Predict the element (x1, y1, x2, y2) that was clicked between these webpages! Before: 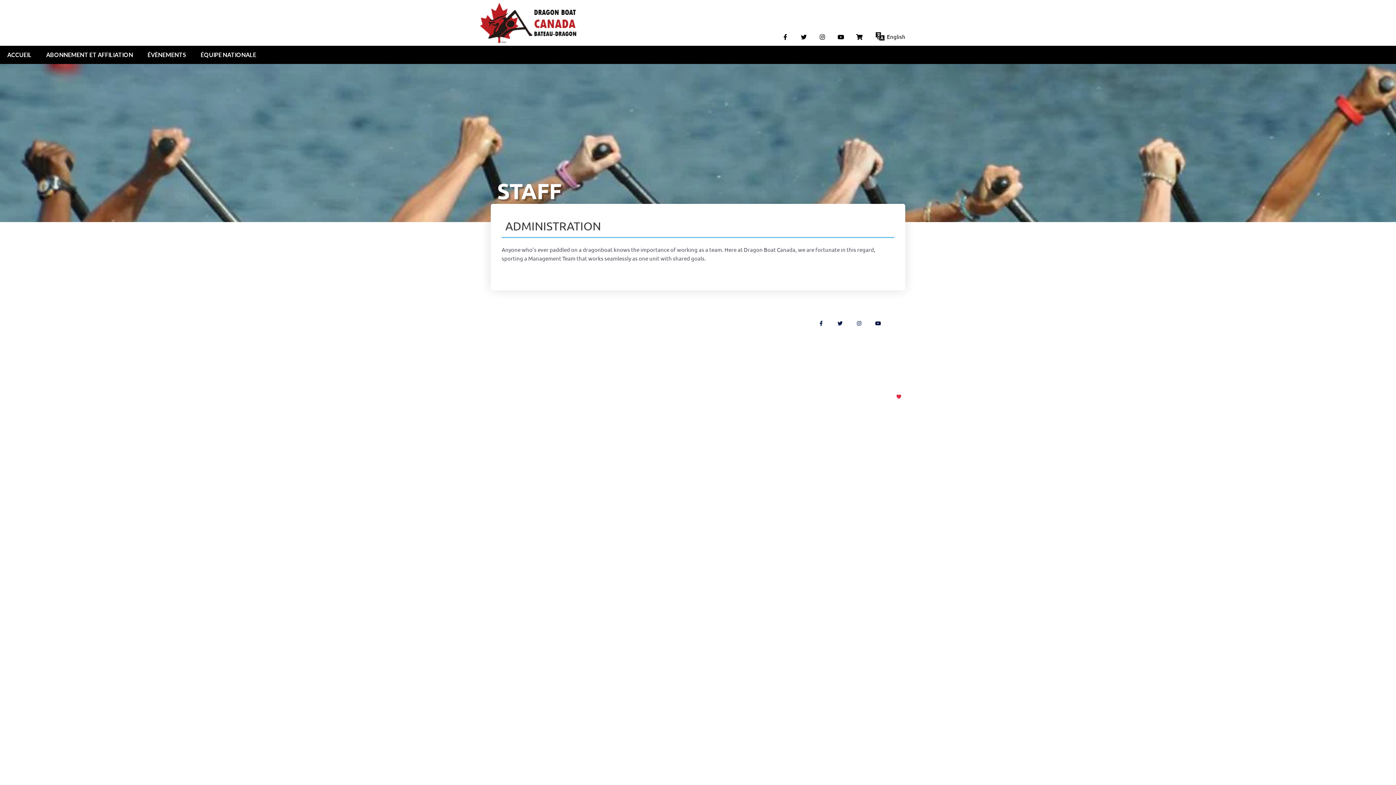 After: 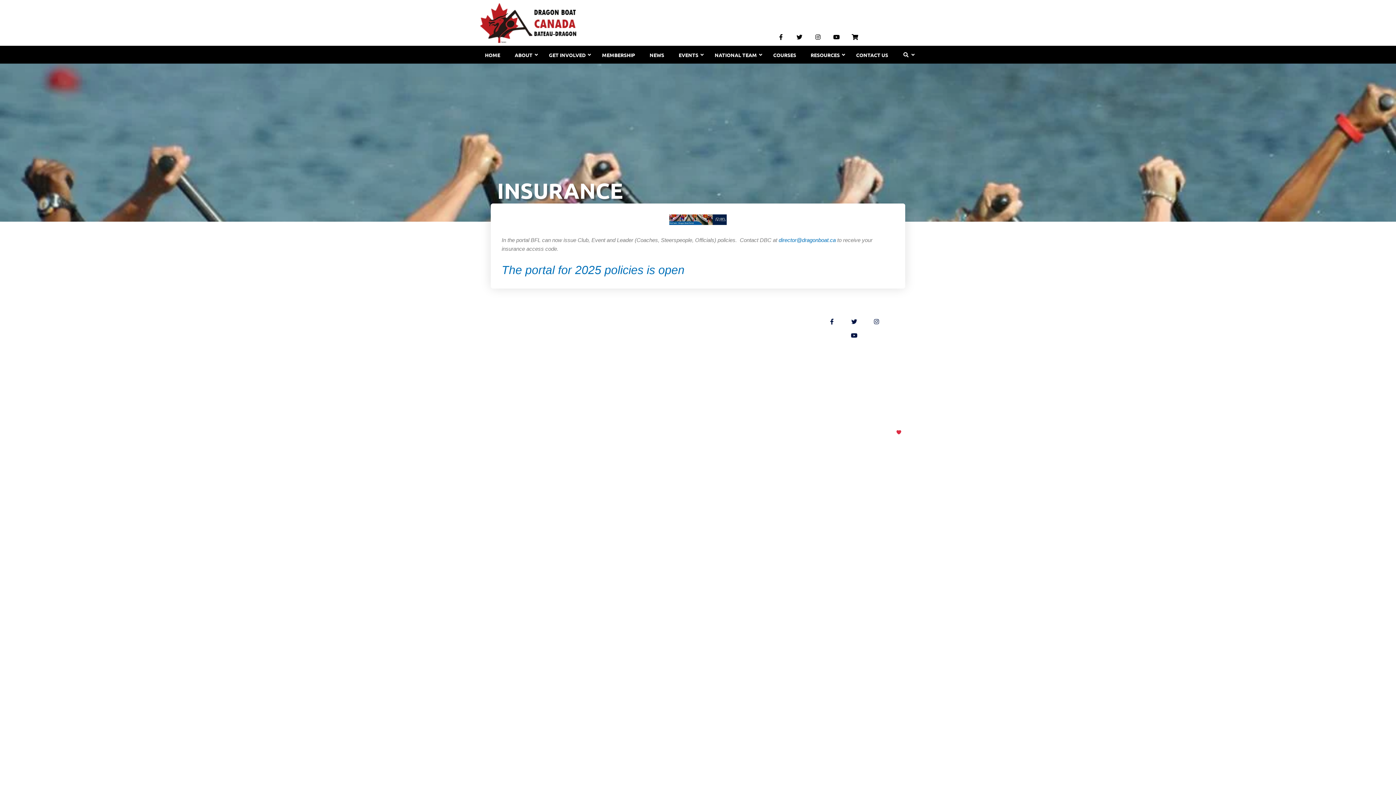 Action: label: Insurance bbox: (565, 327, 628, 335)